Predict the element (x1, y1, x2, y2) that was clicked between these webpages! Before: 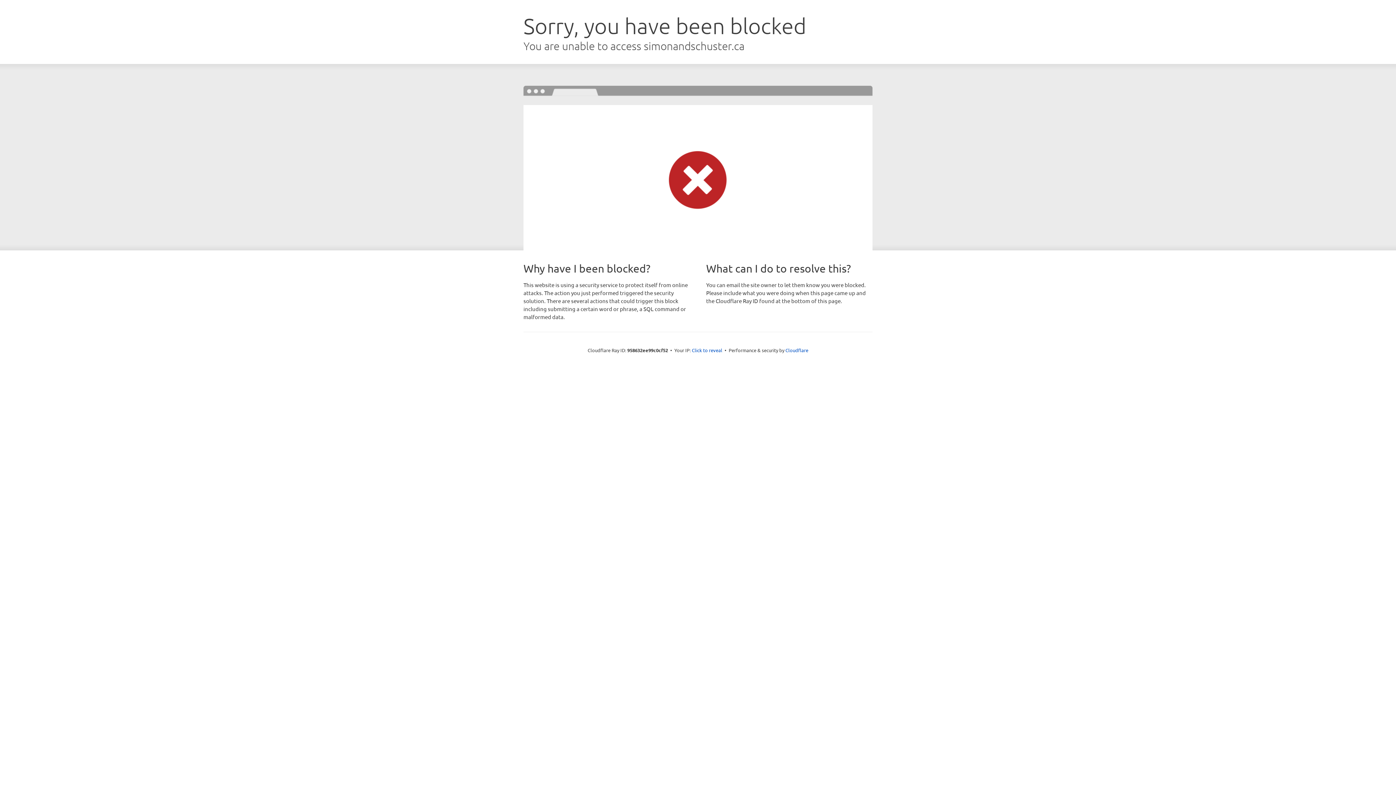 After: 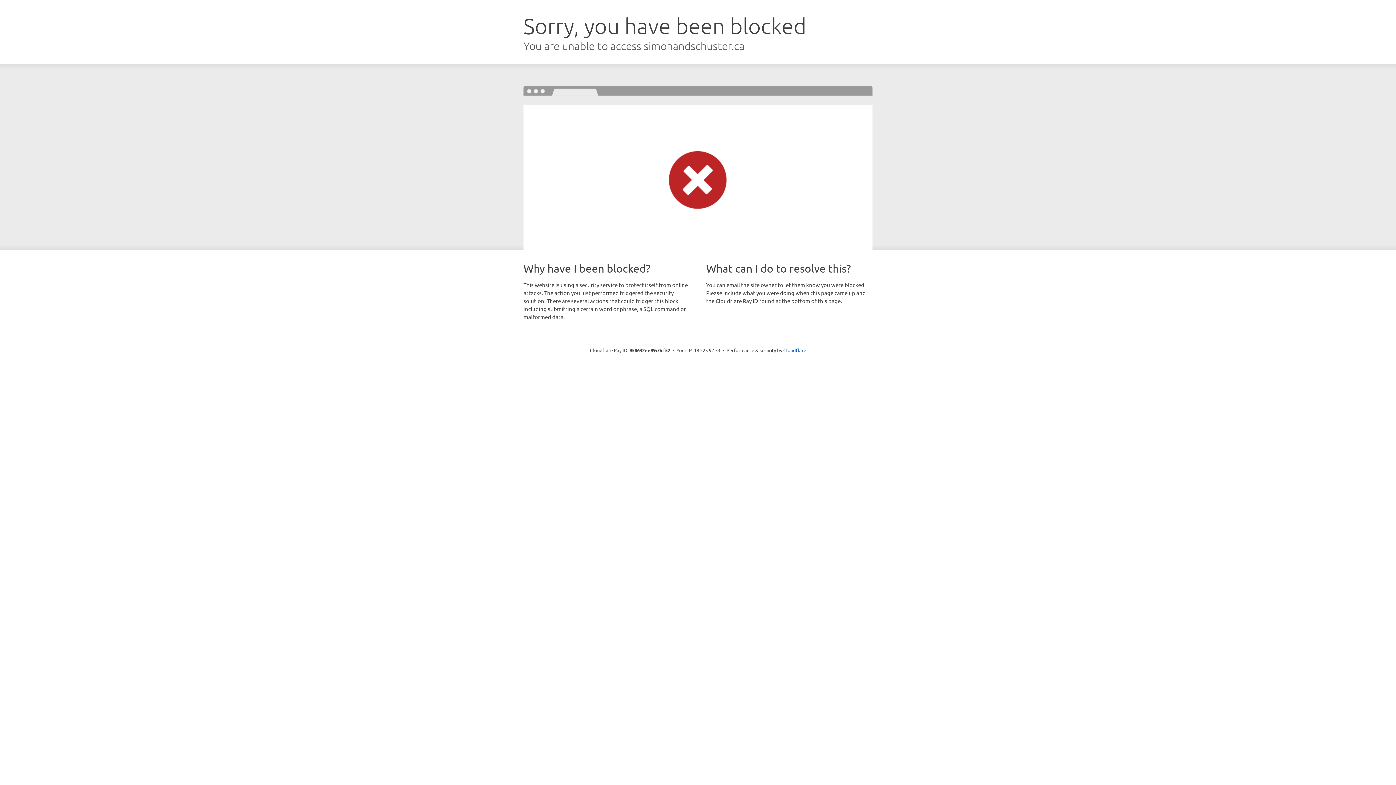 Action: label: Click to reveal bbox: (692, 346, 722, 353)